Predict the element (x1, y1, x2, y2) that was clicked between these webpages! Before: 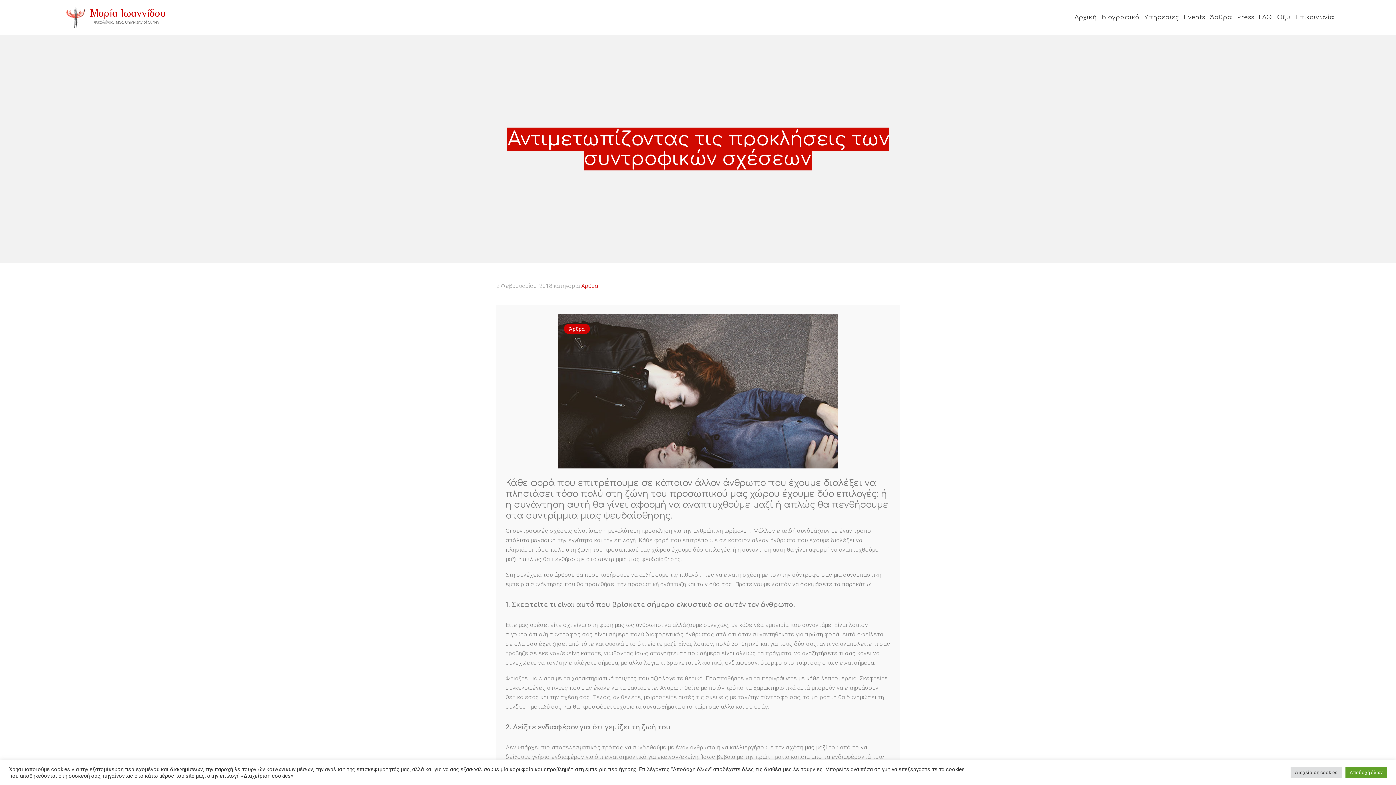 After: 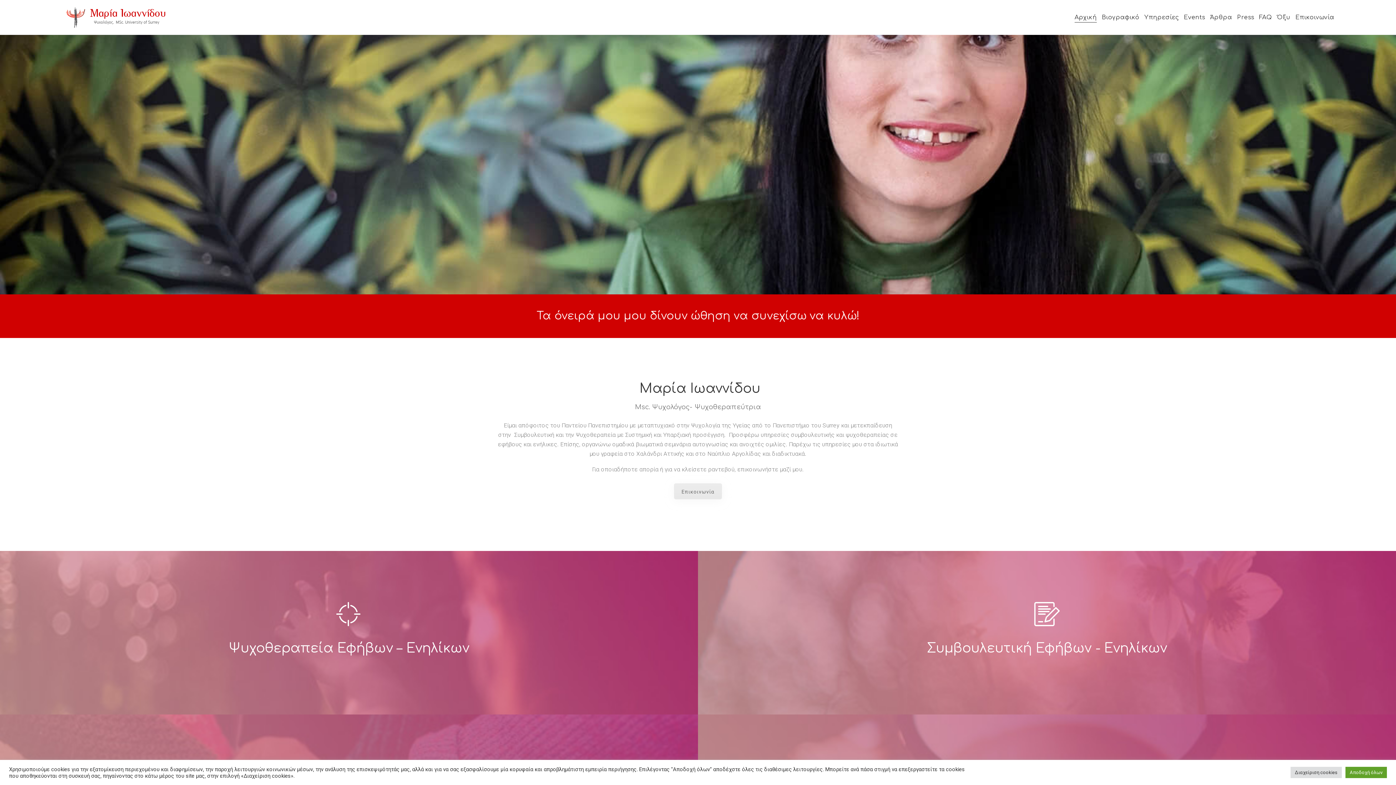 Action: label: Αρχική bbox: (1074, 12, 1097, 22)